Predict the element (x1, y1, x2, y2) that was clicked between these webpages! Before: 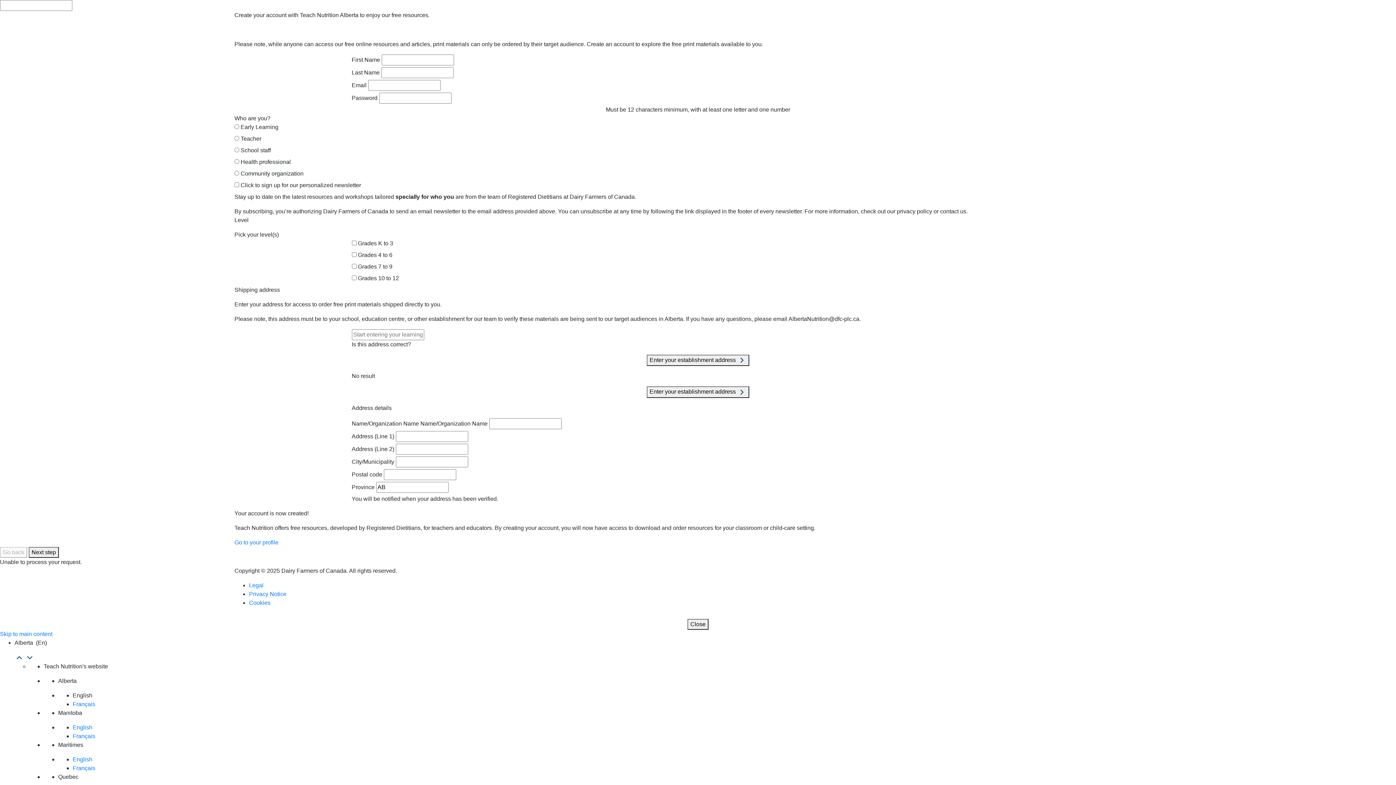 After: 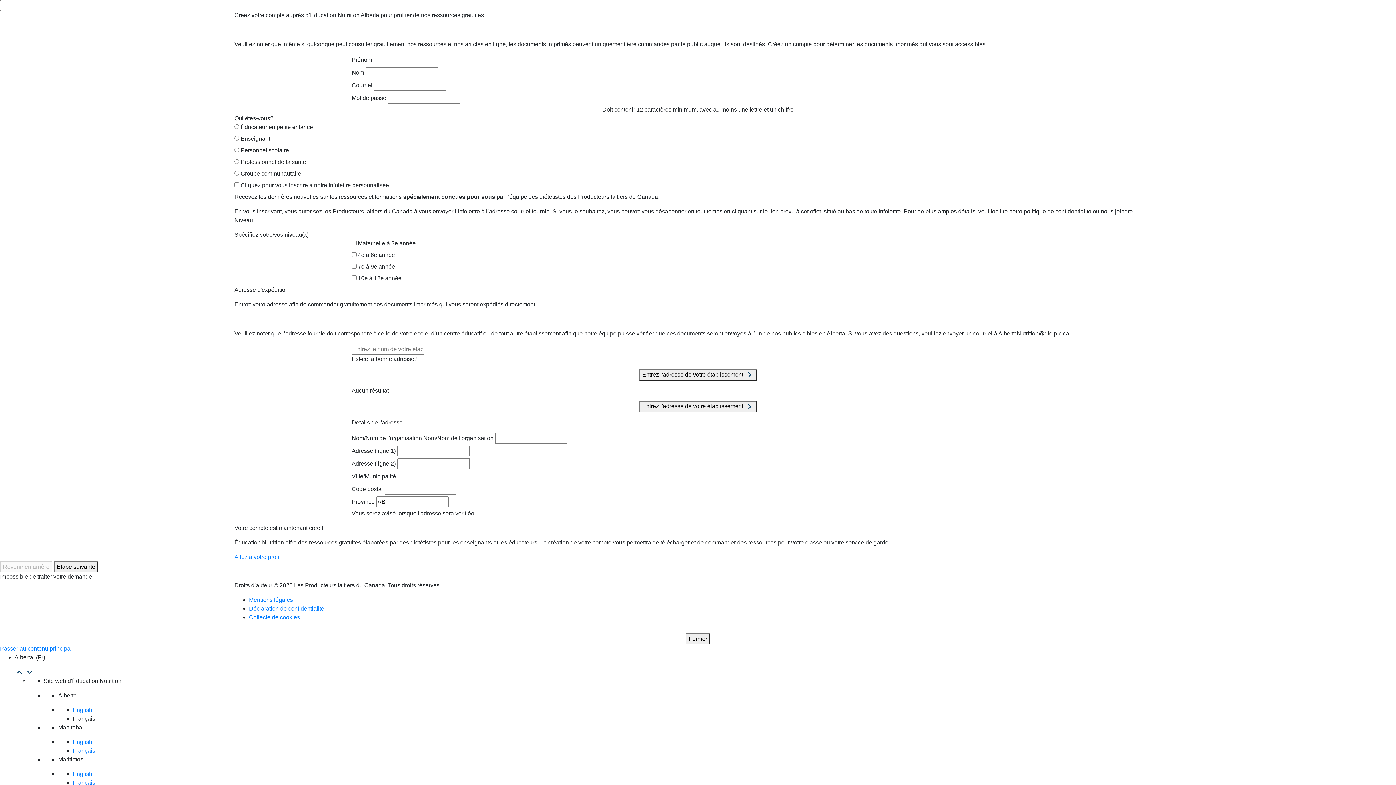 Action: label: Français bbox: (72, 701, 95, 707)